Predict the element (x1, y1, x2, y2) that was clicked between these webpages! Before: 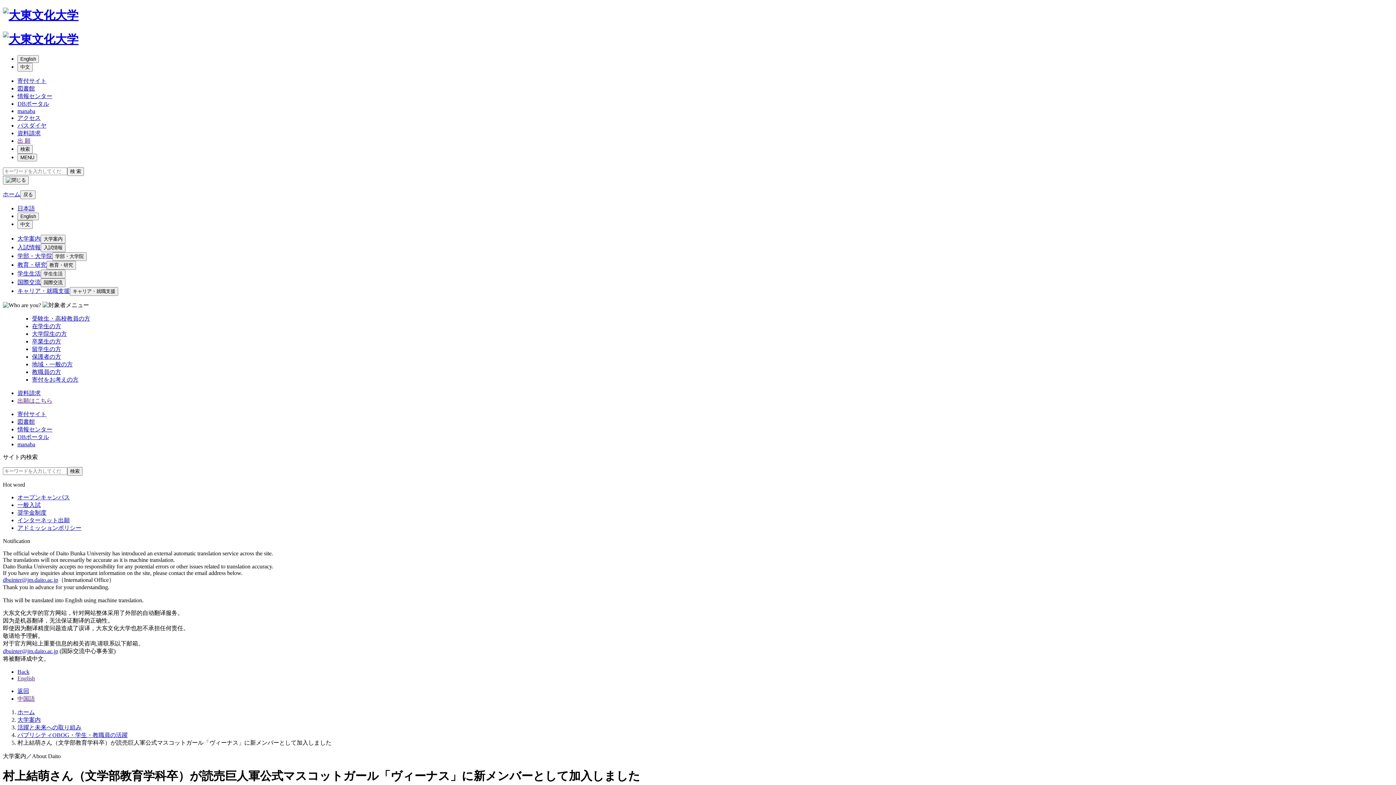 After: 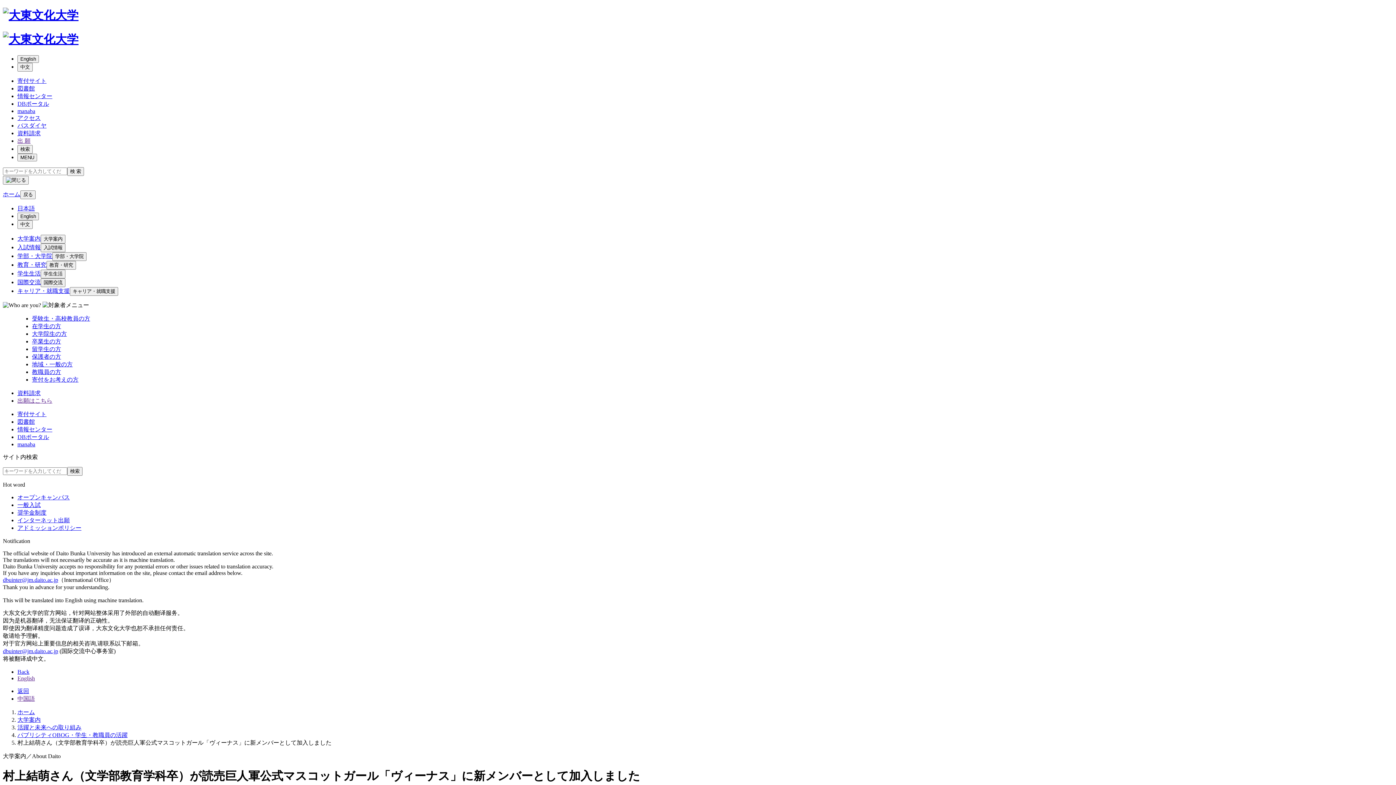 Action: bbox: (2, 577, 58, 583) label: dbuinter@jm.daito.ac.jp